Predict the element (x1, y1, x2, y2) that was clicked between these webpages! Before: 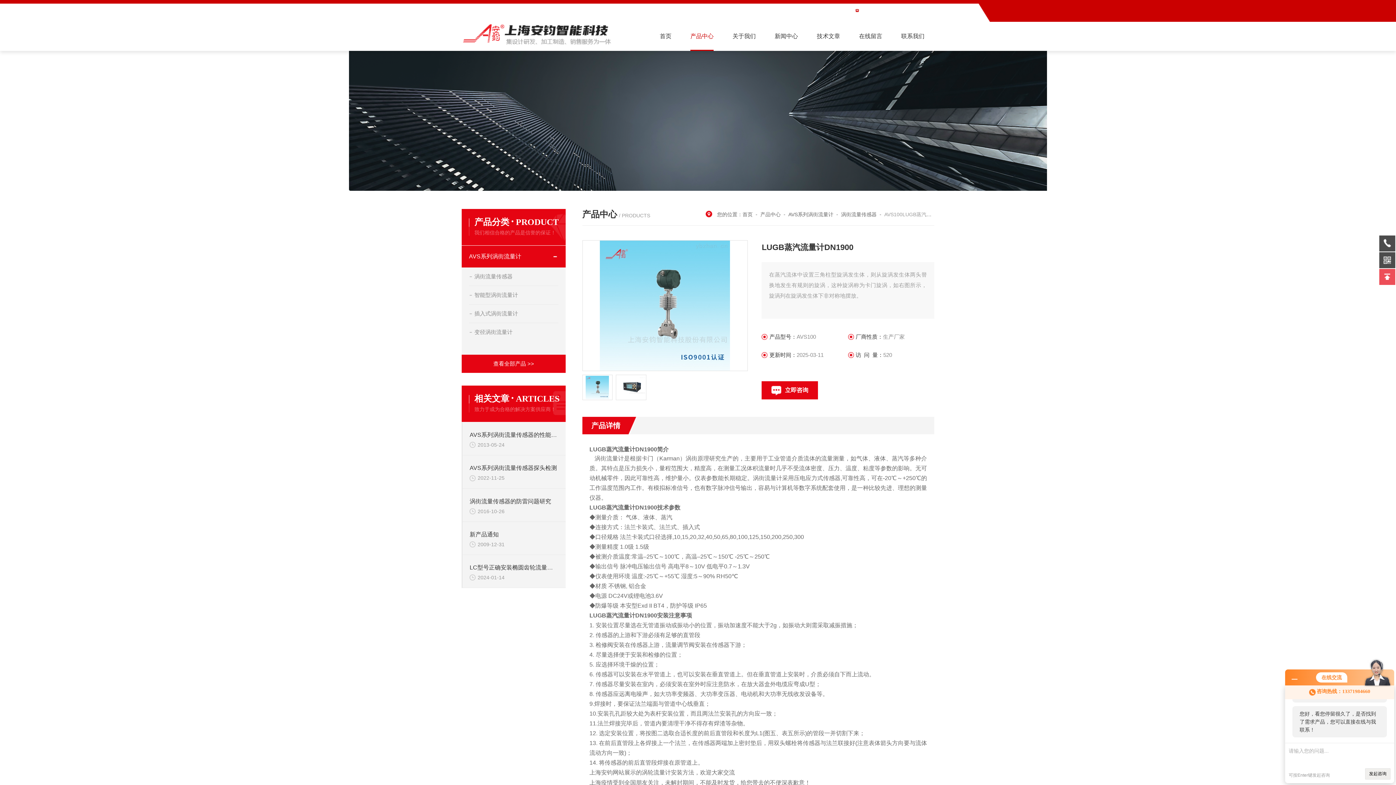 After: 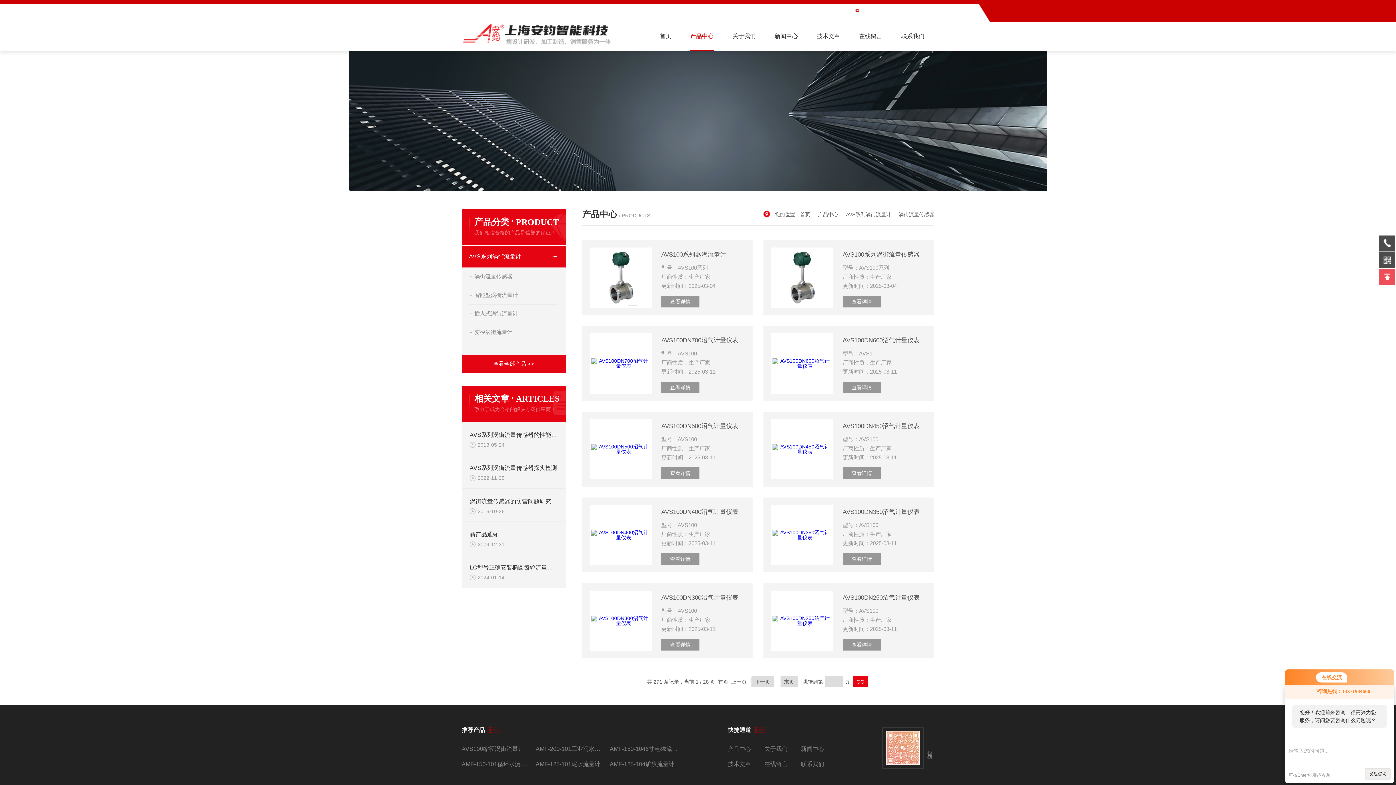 Action: bbox: (469, 267, 558, 285) label: 涡街流量传感器